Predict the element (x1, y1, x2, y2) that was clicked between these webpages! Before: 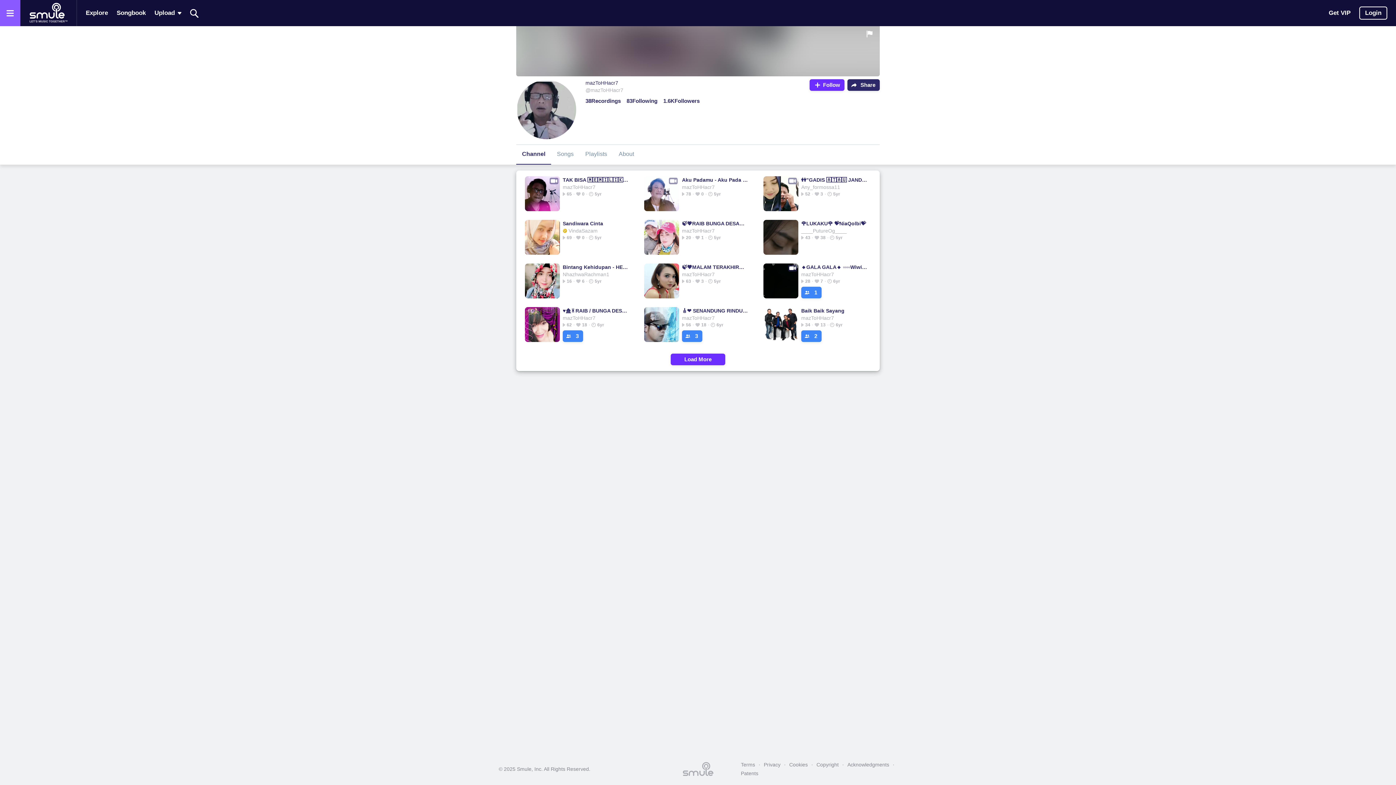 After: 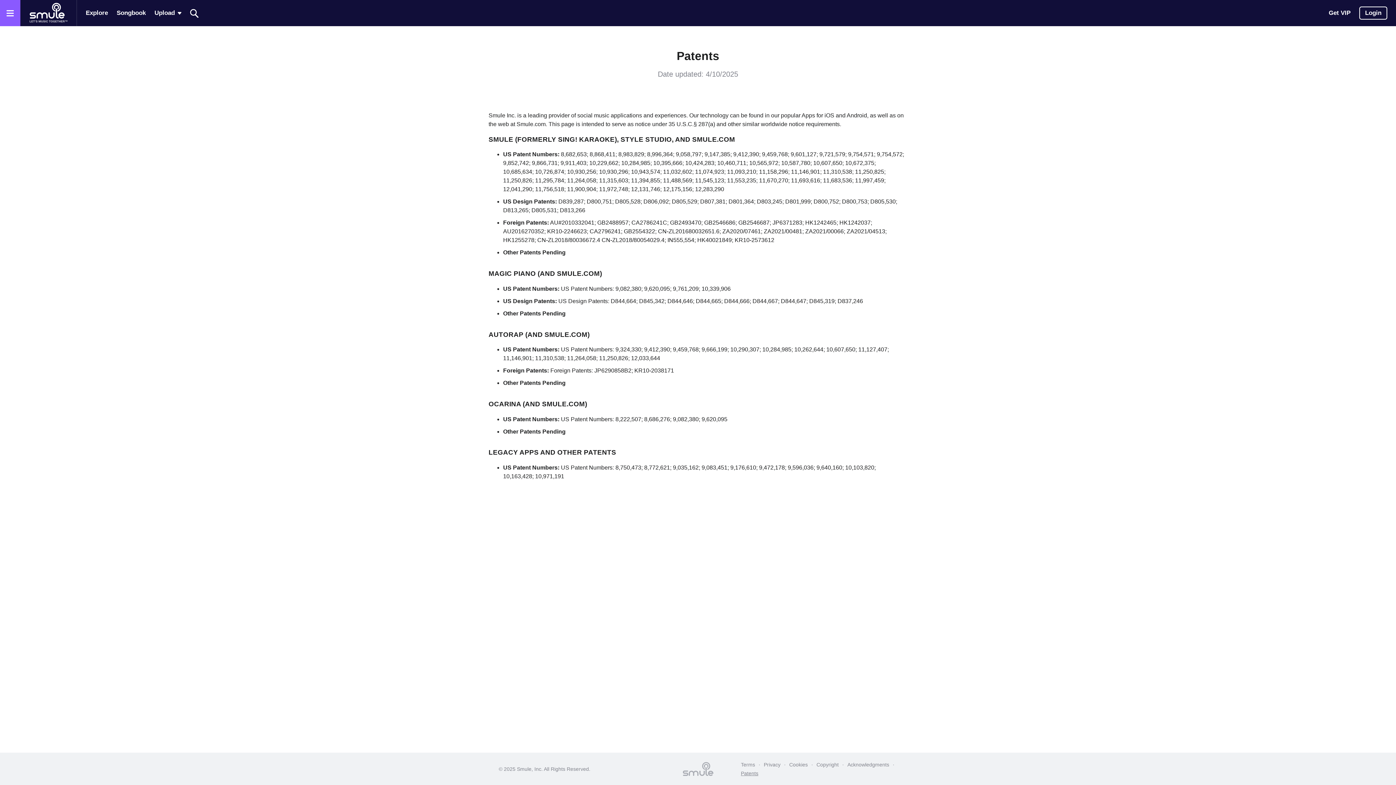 Action: bbox: (737, 769, 762, 778) label: Patents